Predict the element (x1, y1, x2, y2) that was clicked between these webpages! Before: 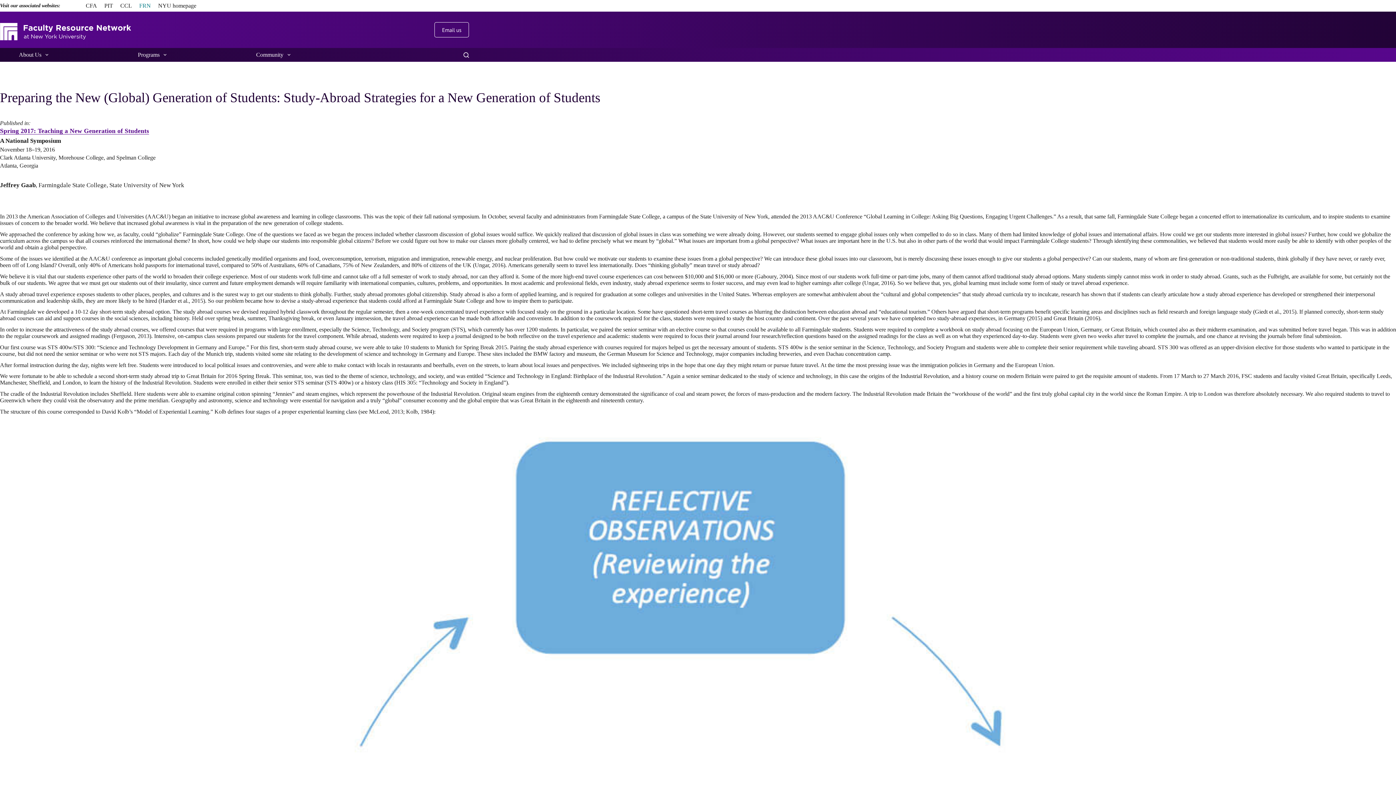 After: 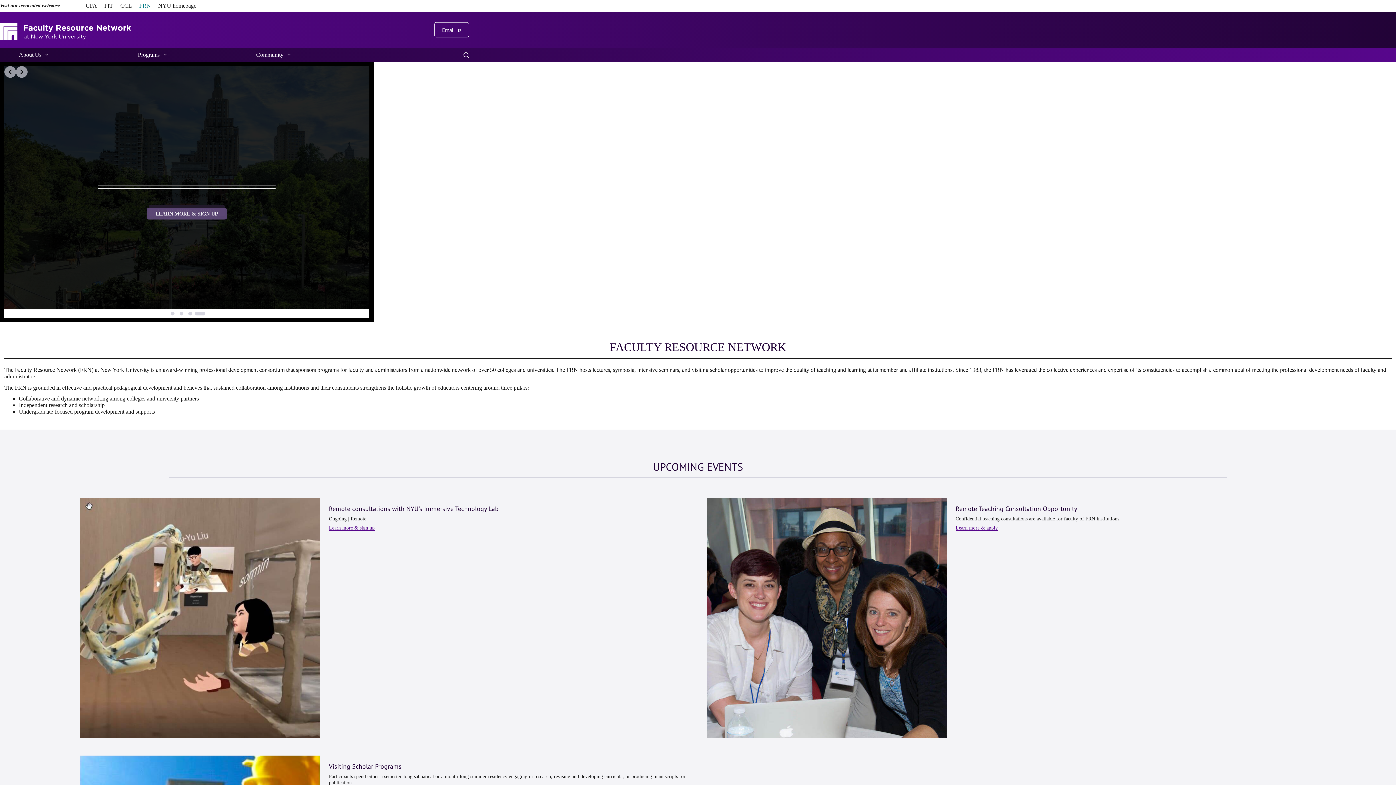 Action: bbox: (0, 22, 131, 40)